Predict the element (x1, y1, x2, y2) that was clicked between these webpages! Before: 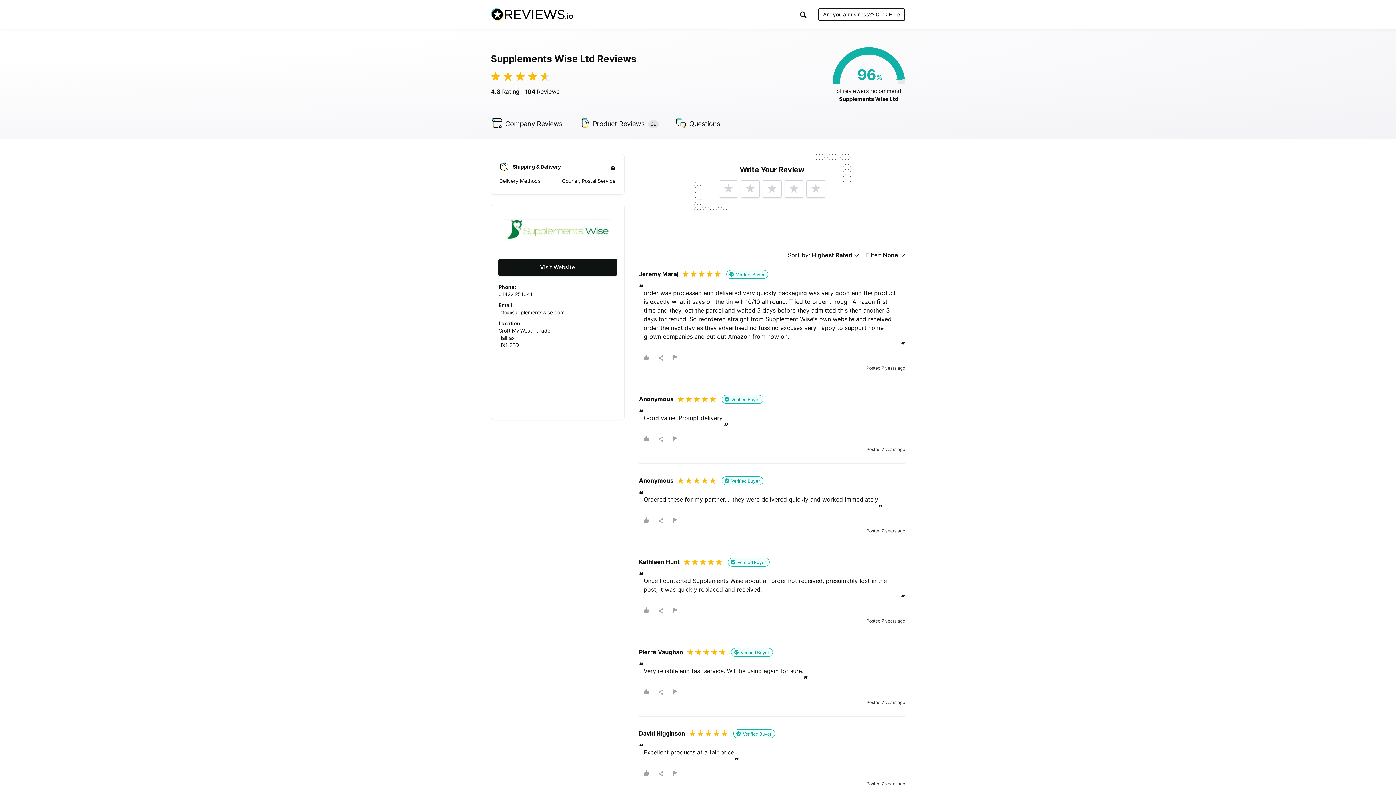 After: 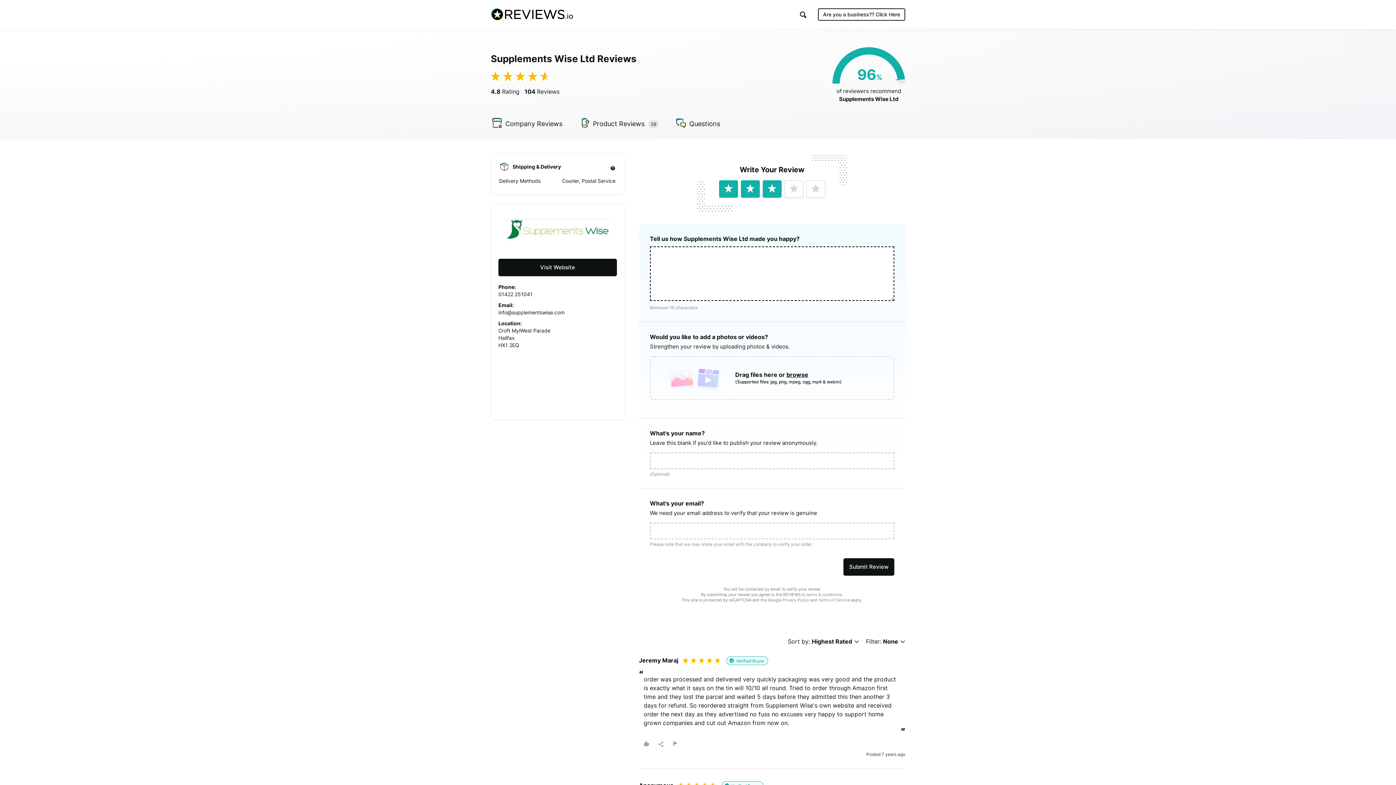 Action: bbox: (762, 180, 781, 197) label: Leave a 3 star review